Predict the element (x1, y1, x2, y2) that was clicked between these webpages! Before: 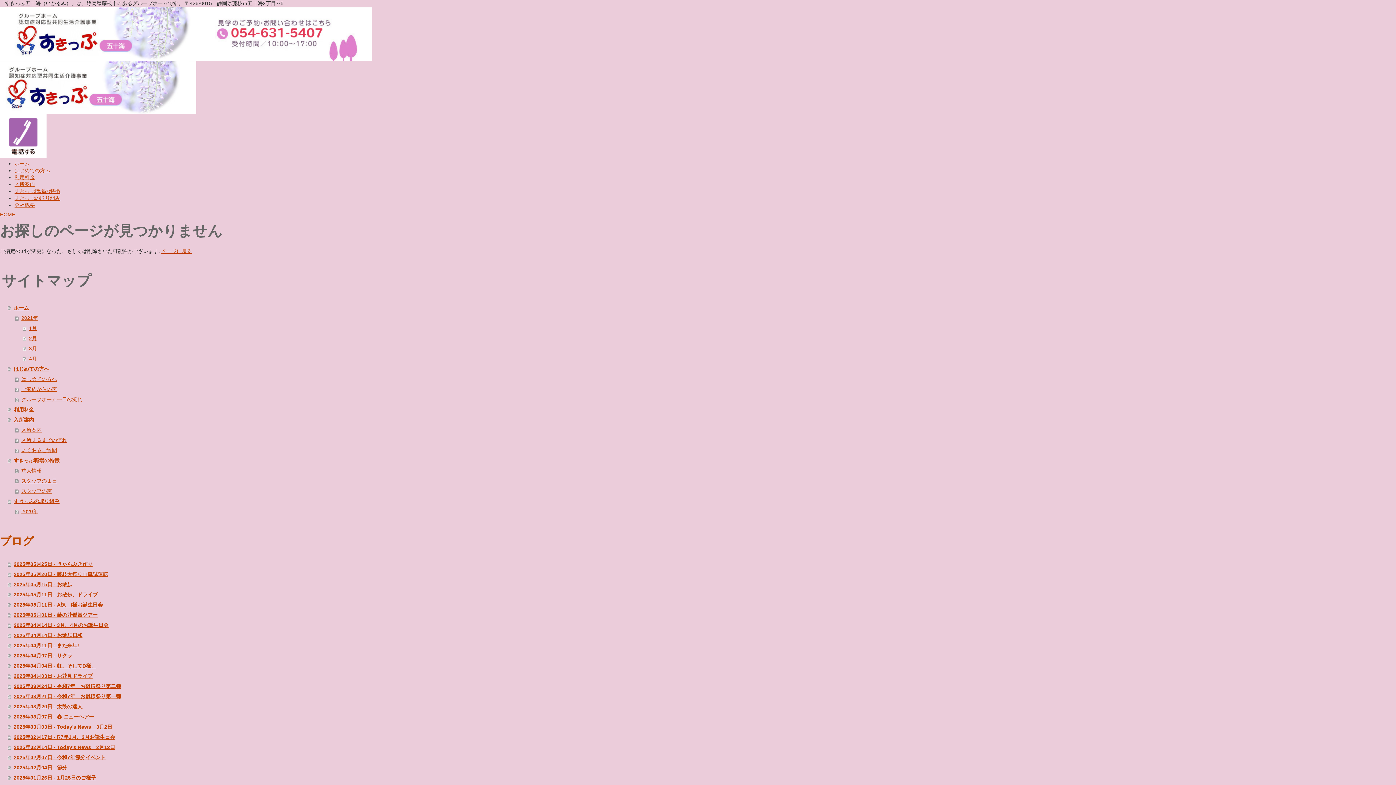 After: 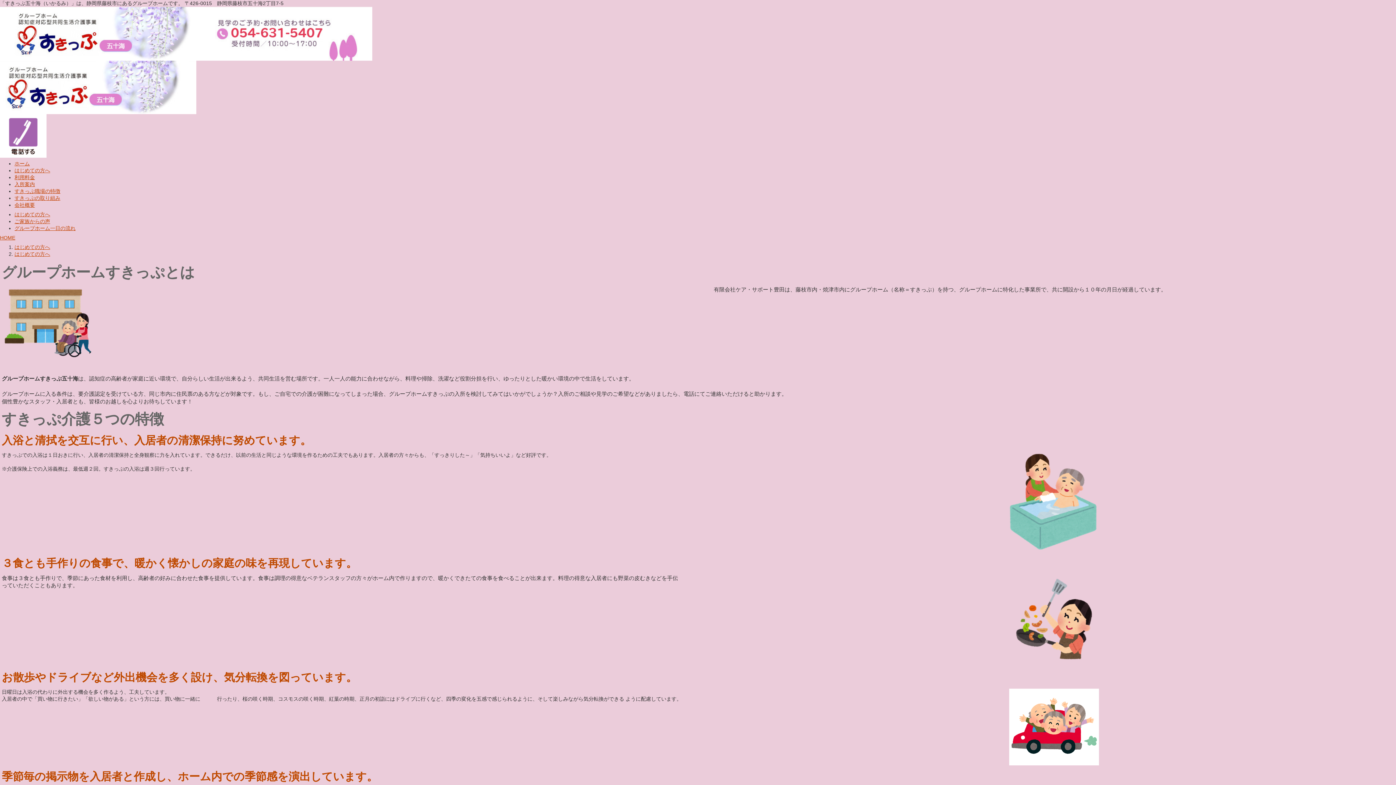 Action: bbox: (15, 374, 1396, 384) label: はじめての方へ